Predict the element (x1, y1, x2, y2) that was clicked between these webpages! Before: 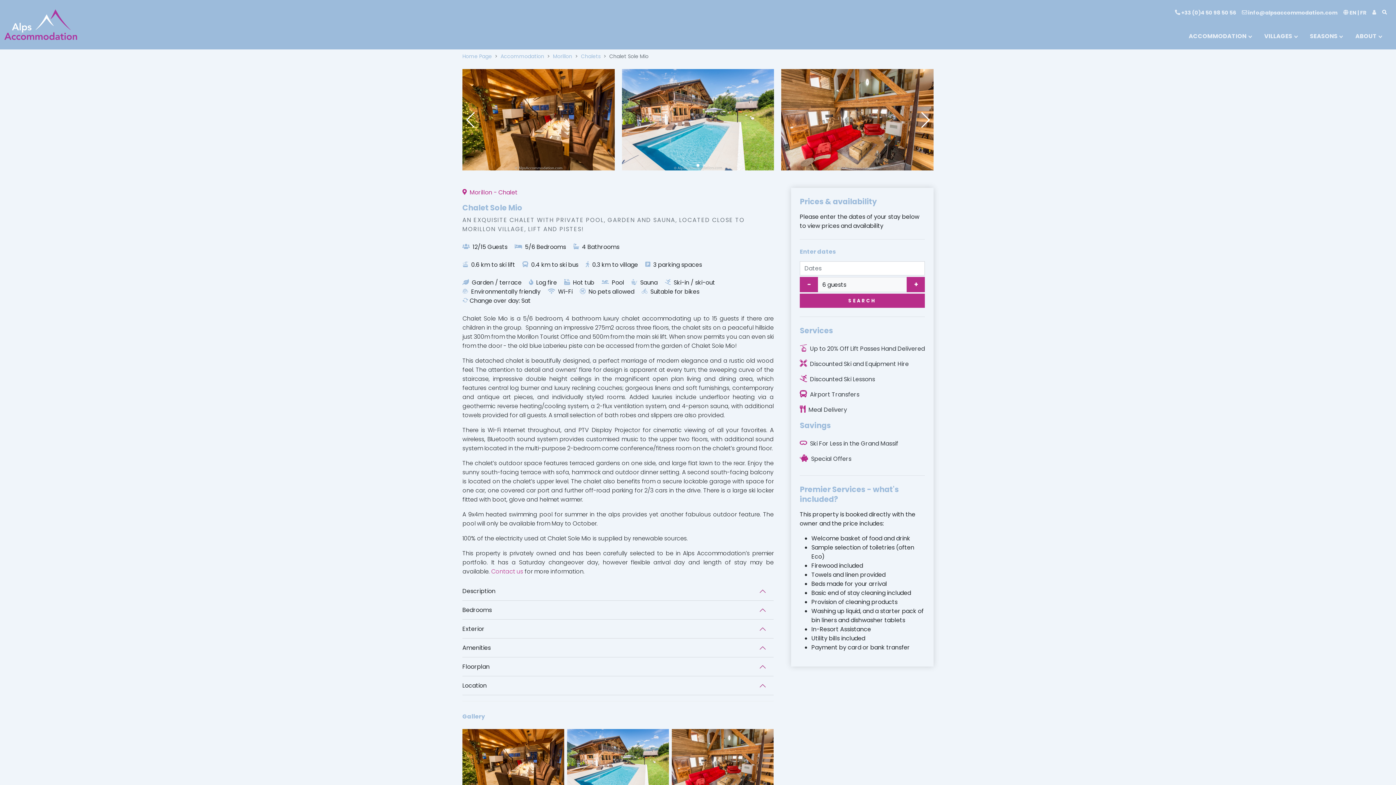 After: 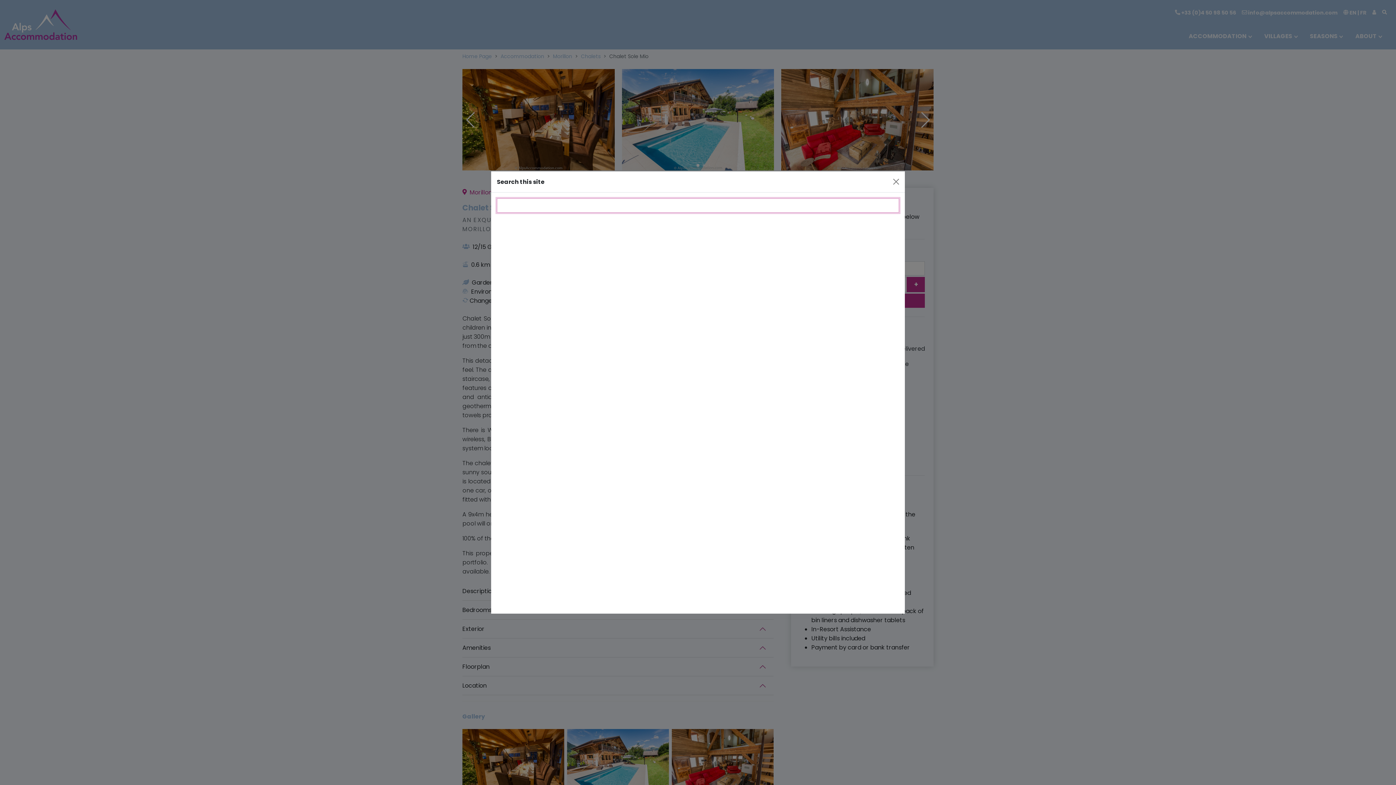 Action: bbox: (1379, 5, 1392, 19)